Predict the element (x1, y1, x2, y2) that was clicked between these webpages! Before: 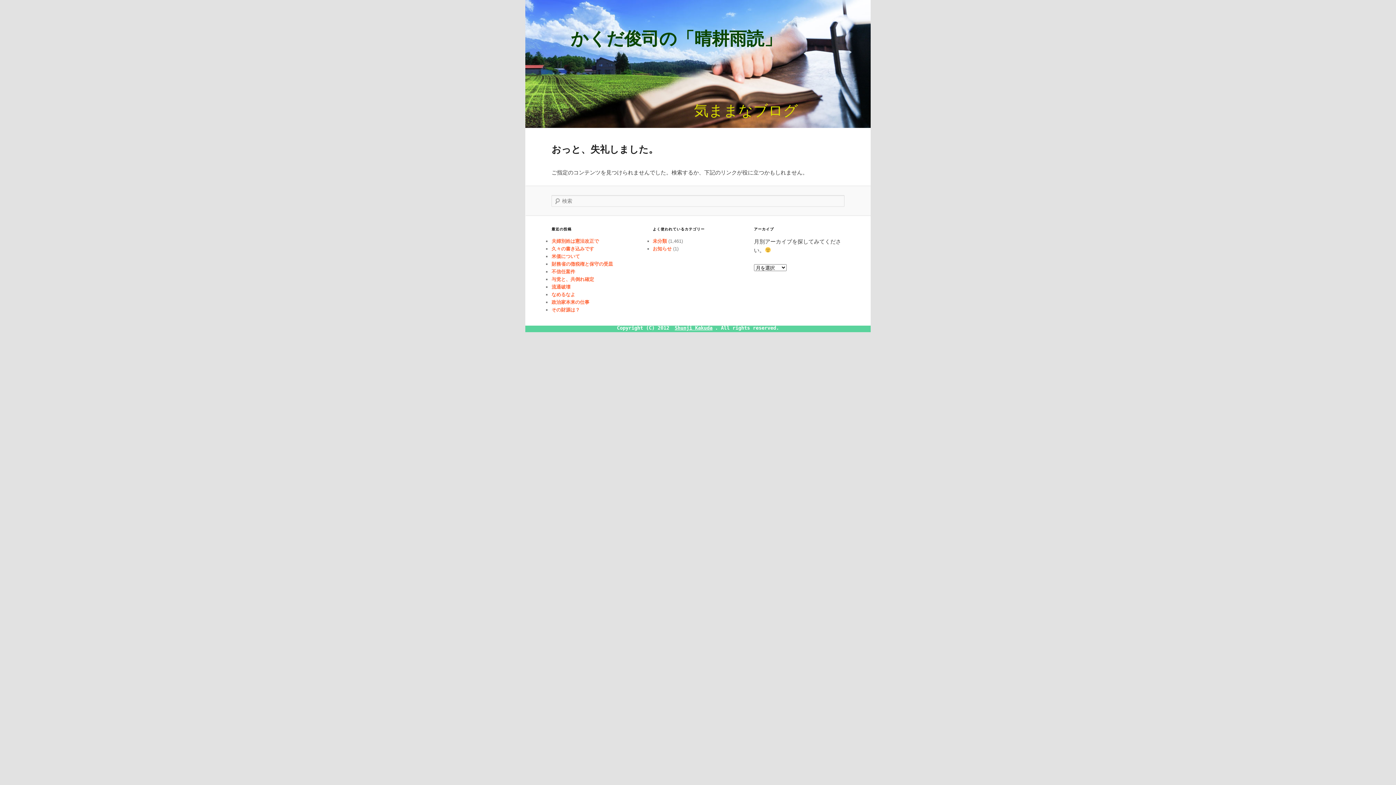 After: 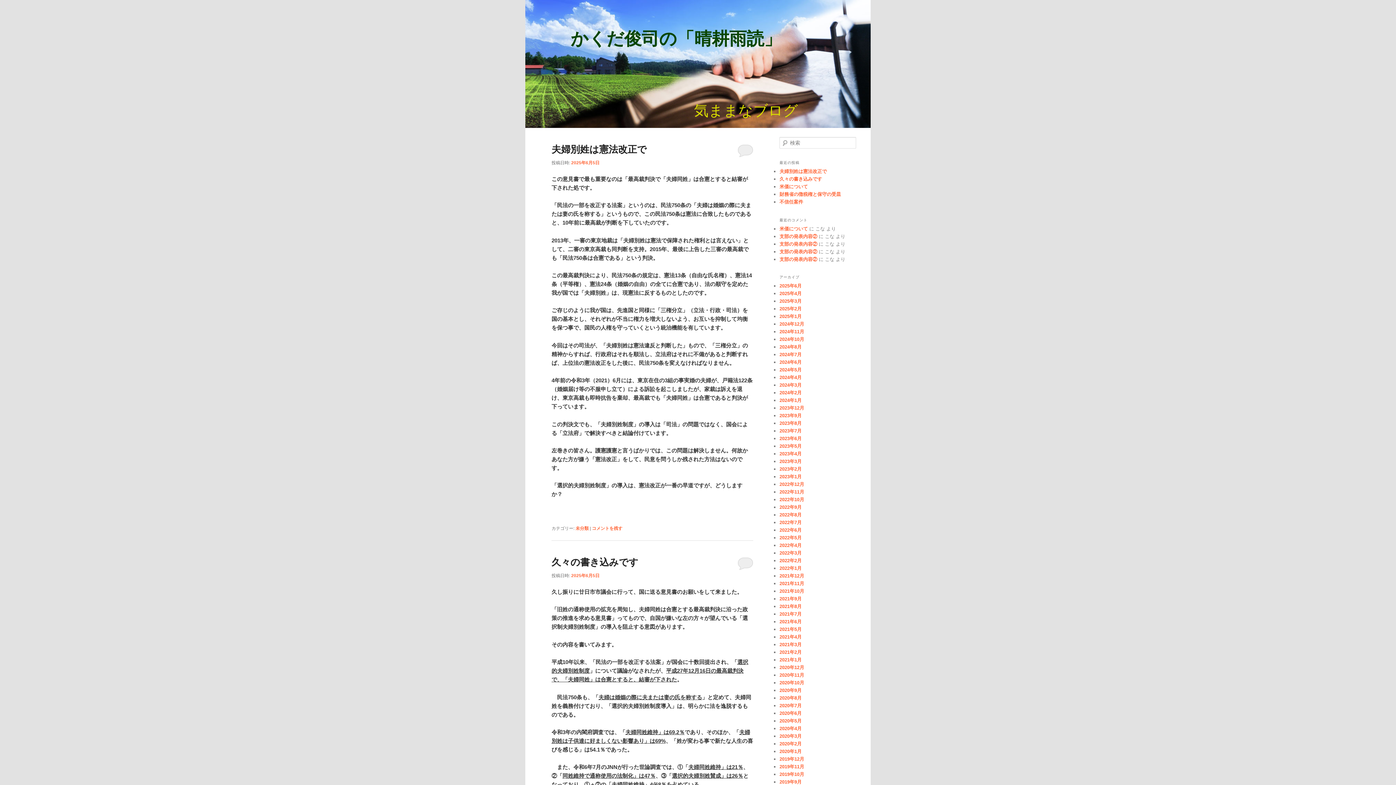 Action: label: かくだ俊司の「晴耕雨読」 bbox: (570, 28, 781, 48)